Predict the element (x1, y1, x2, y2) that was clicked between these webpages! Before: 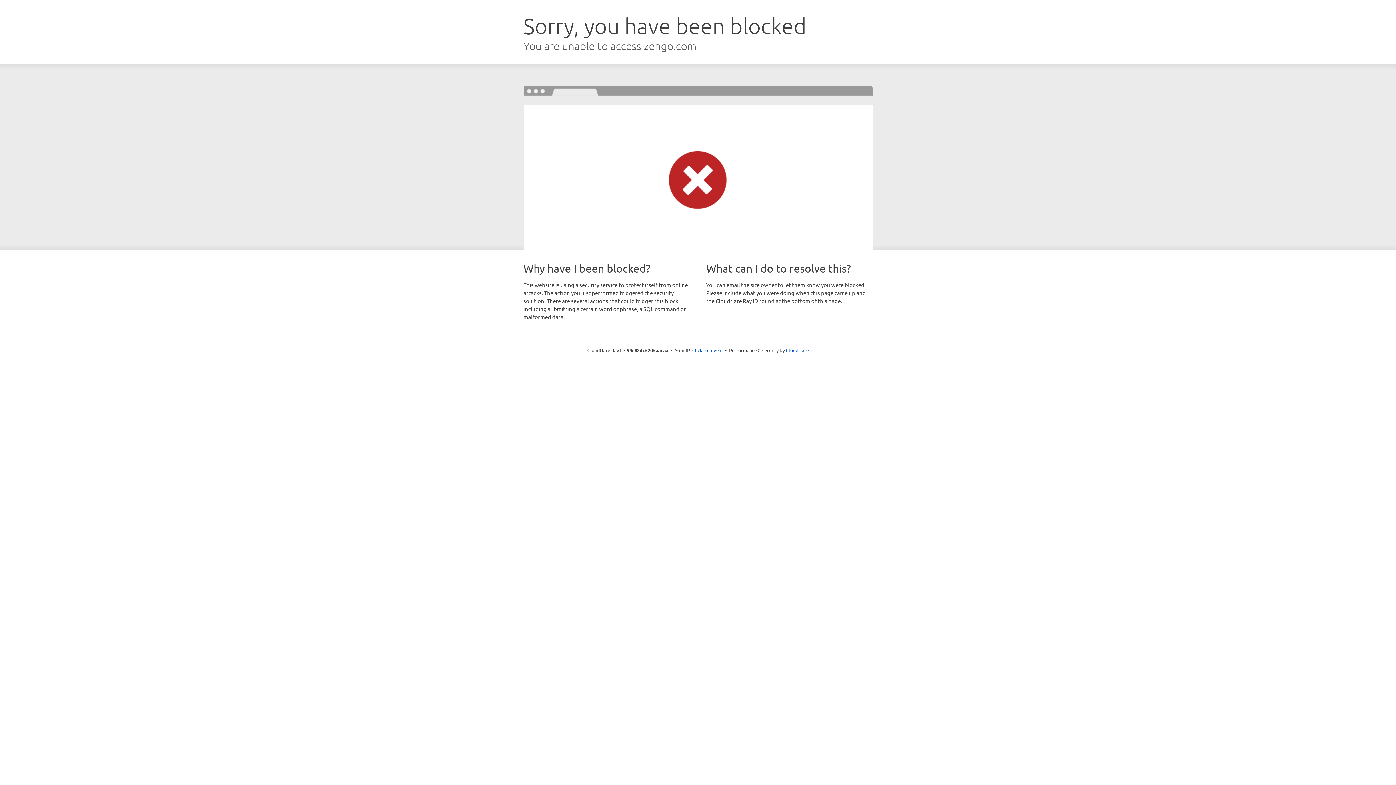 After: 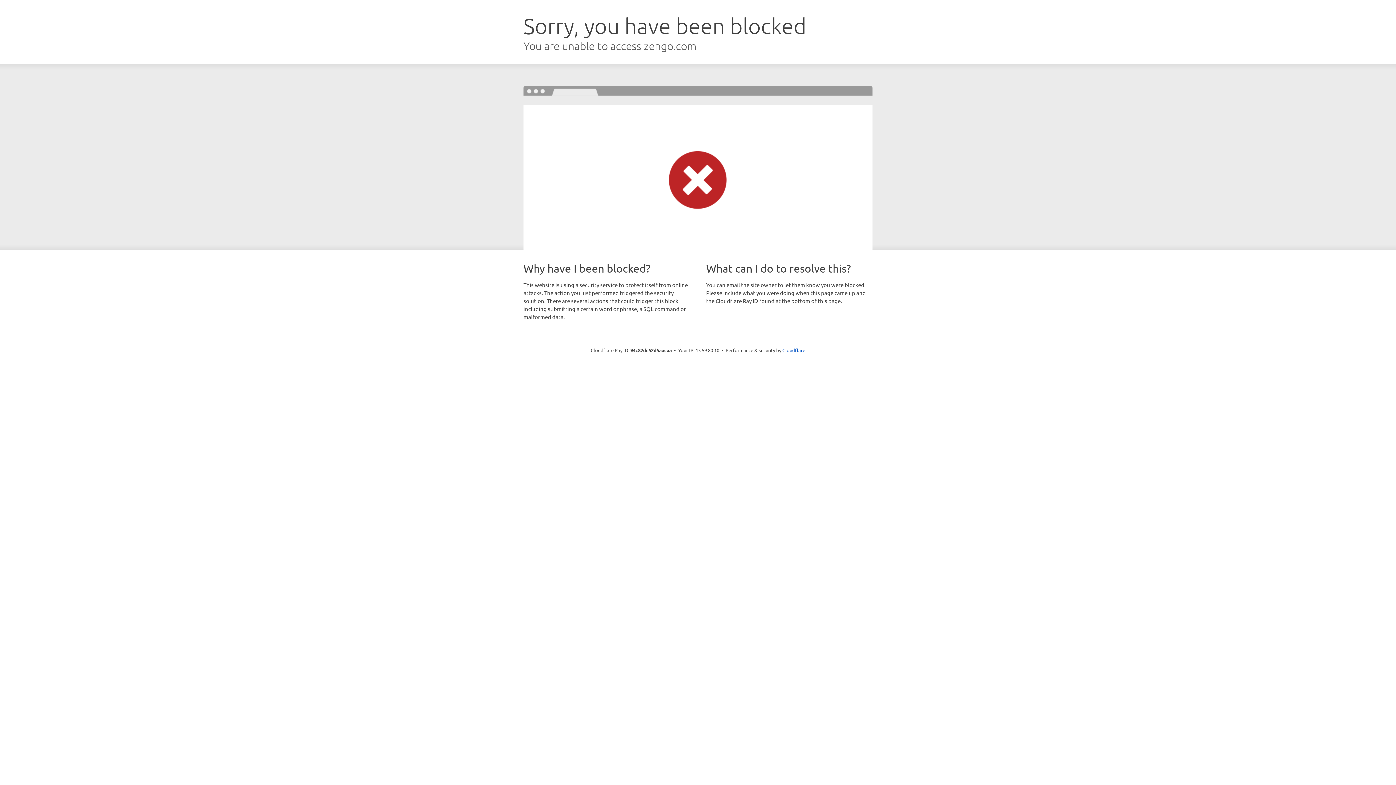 Action: label: Click to reveal bbox: (692, 346, 722, 353)